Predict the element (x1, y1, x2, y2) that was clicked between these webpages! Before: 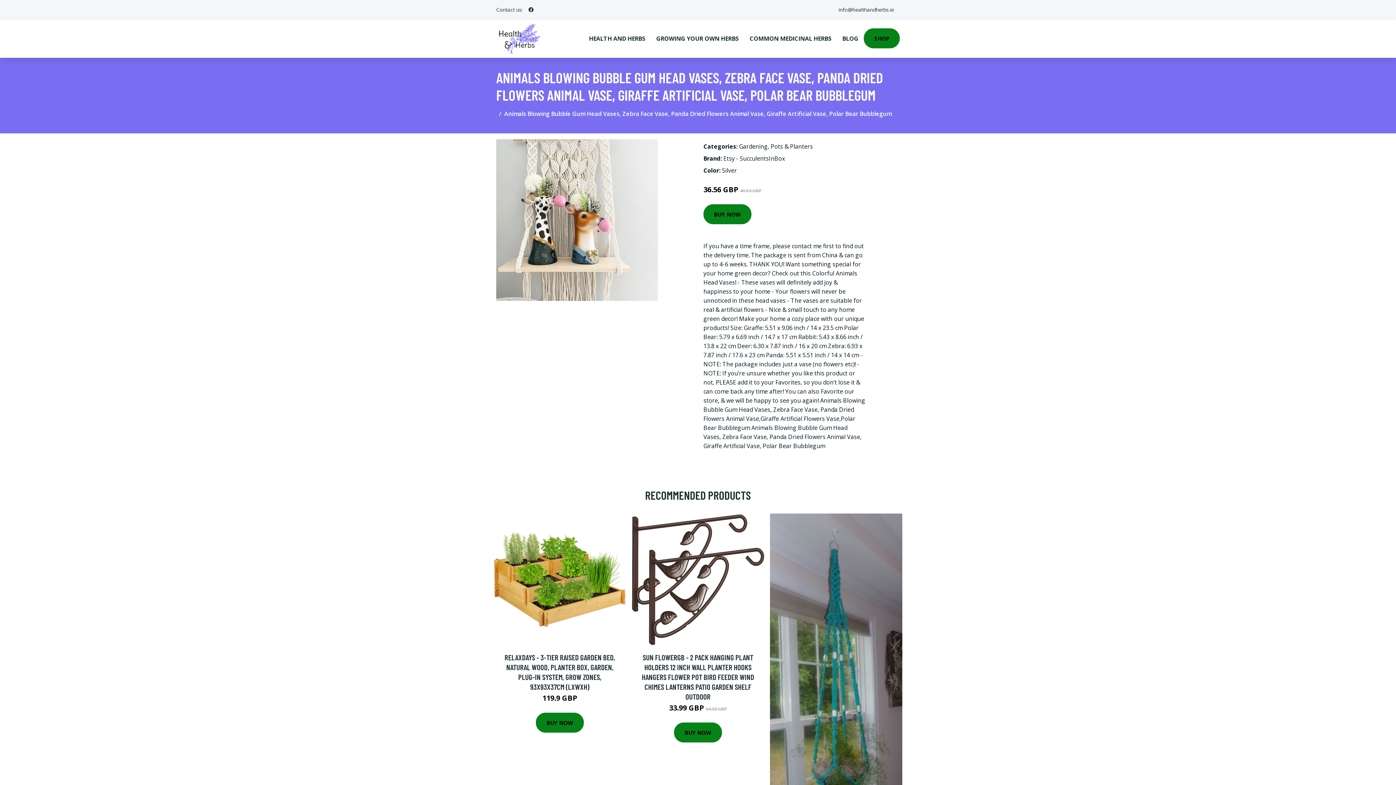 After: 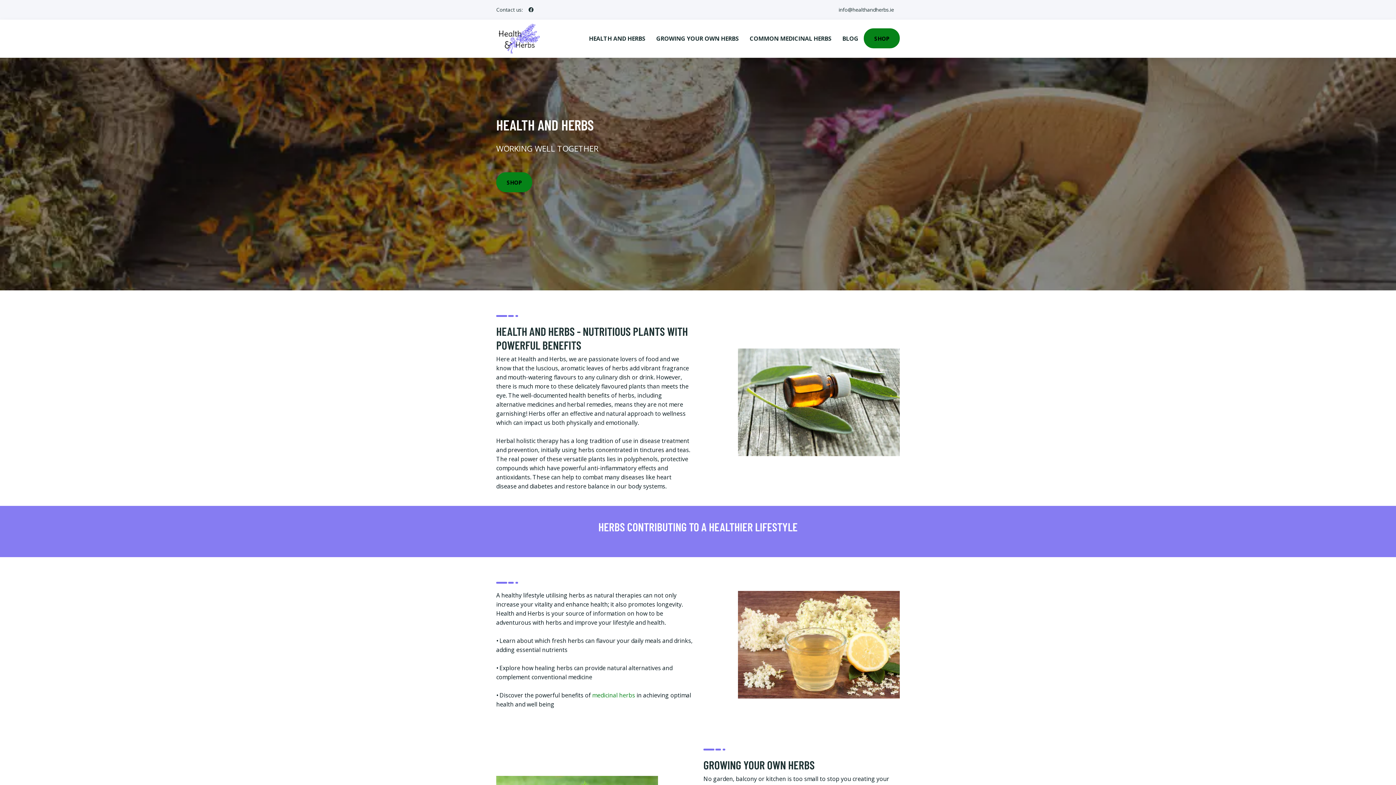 Action: bbox: (583, 19, 650, 57) label: HEALTH AND HERBS